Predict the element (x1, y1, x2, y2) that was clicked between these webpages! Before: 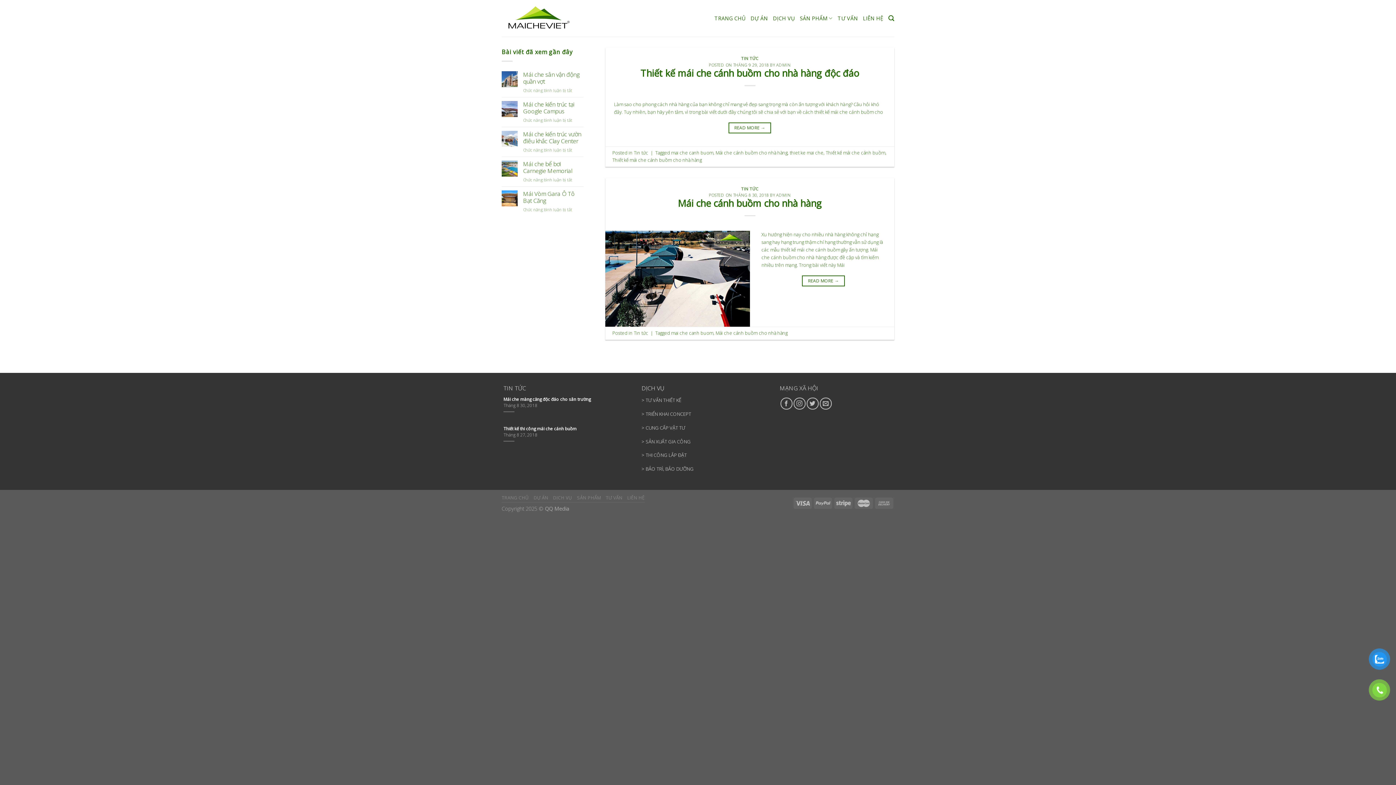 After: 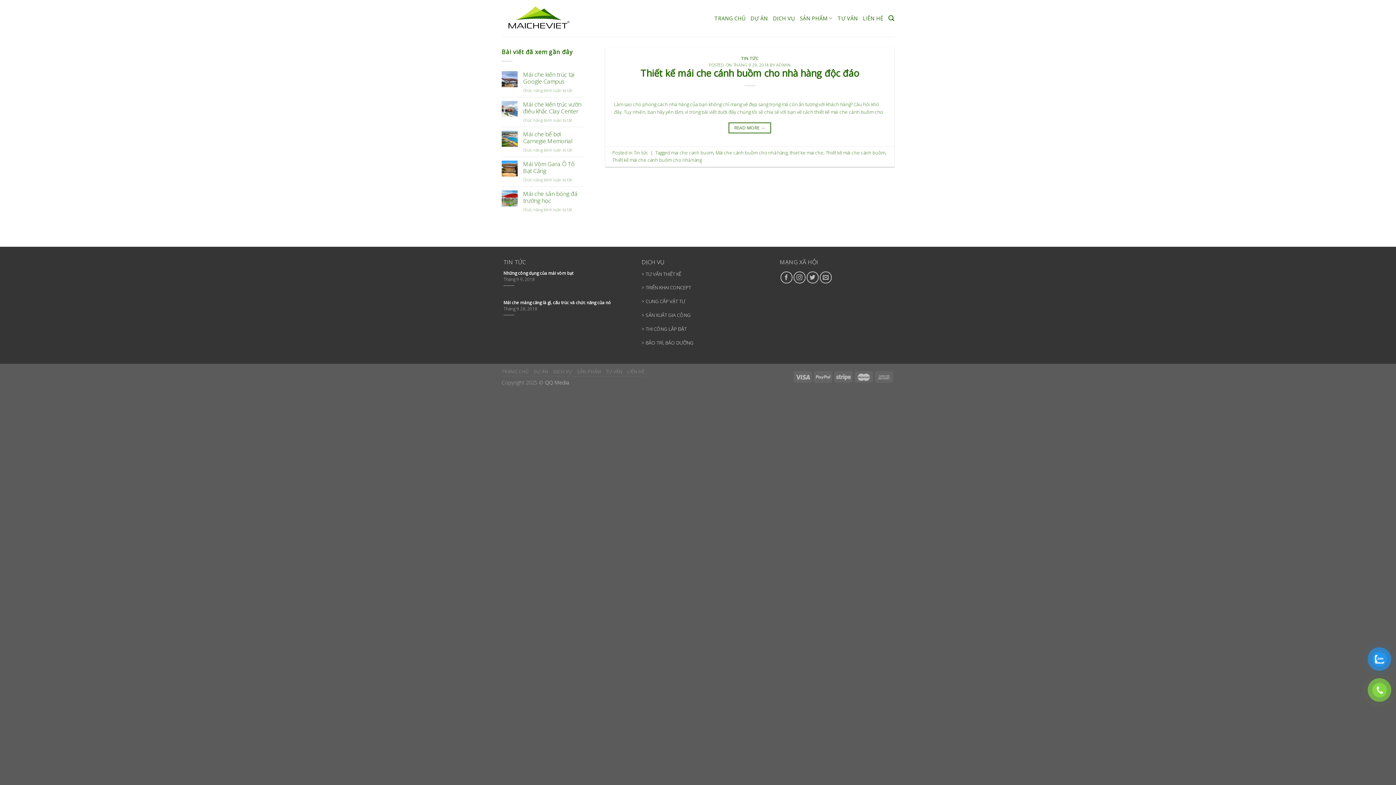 Action: bbox: (825, 149, 885, 155) label: Thiết kế mái che cánh buồm